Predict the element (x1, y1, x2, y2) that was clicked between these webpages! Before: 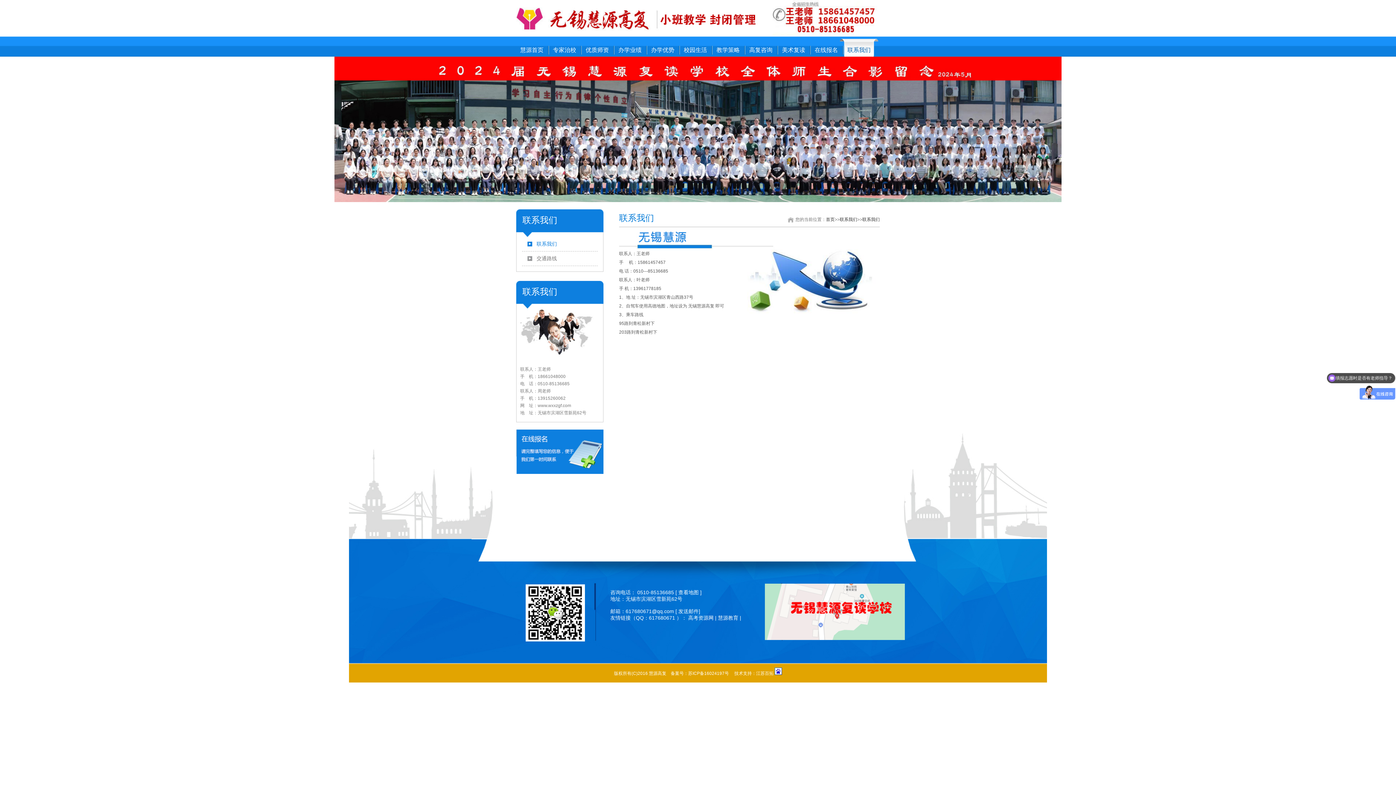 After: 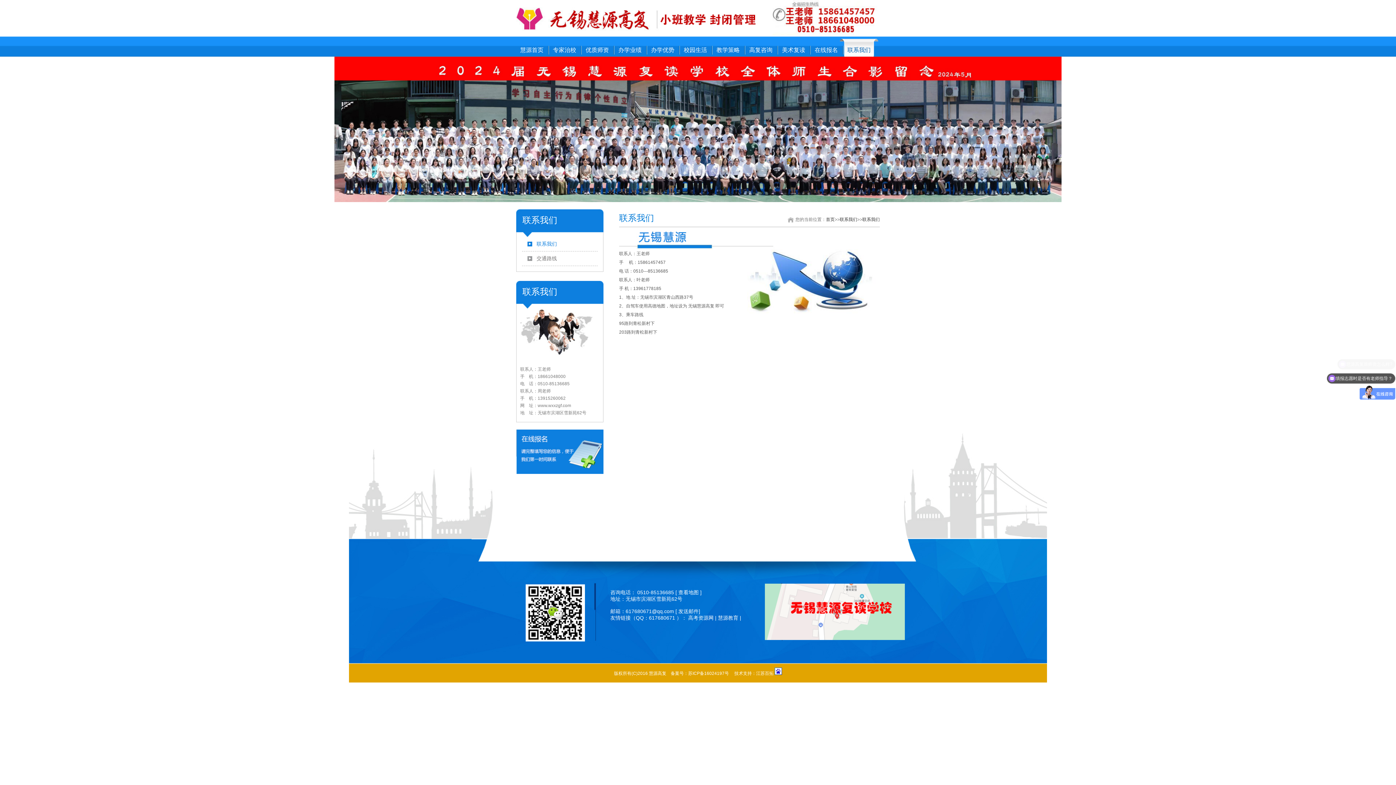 Action: bbox: (774, 671, 782, 676)